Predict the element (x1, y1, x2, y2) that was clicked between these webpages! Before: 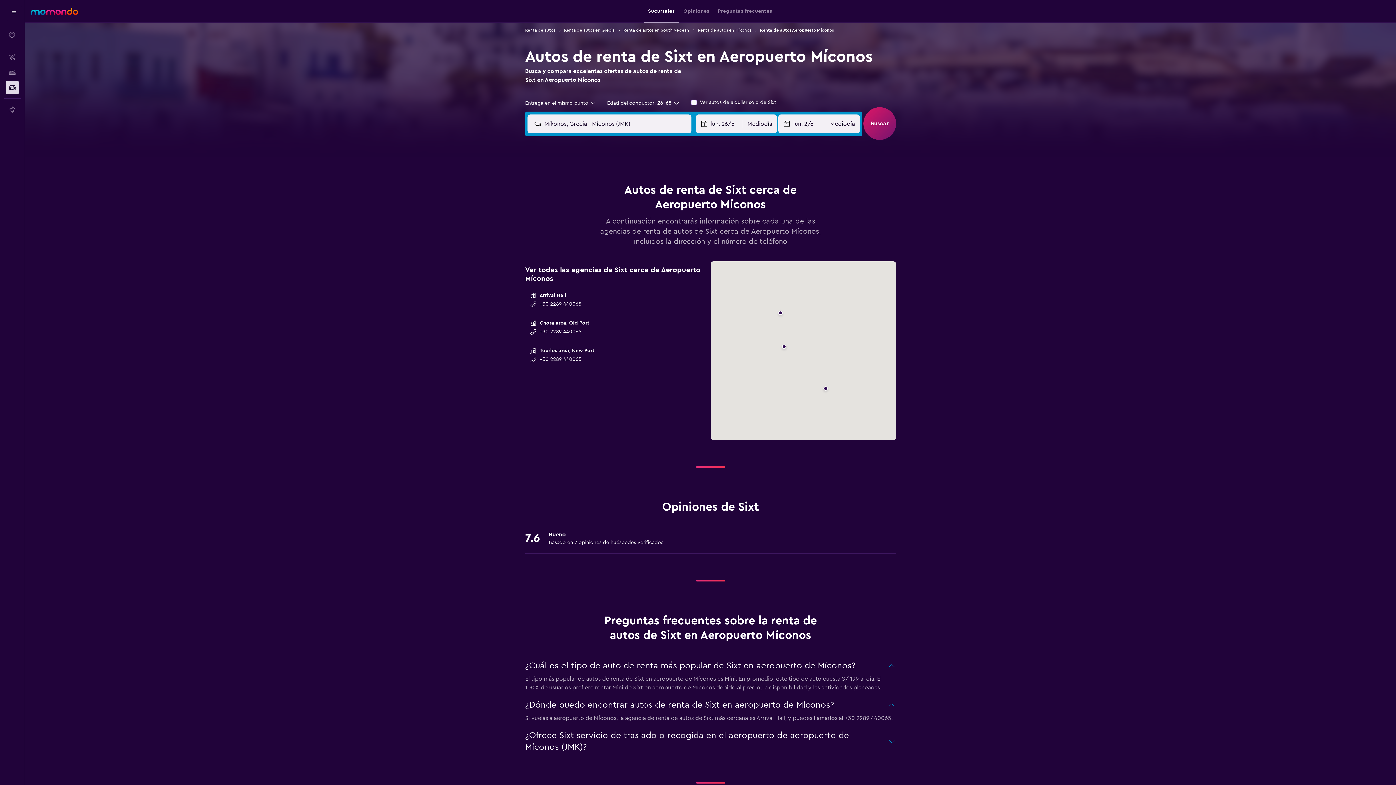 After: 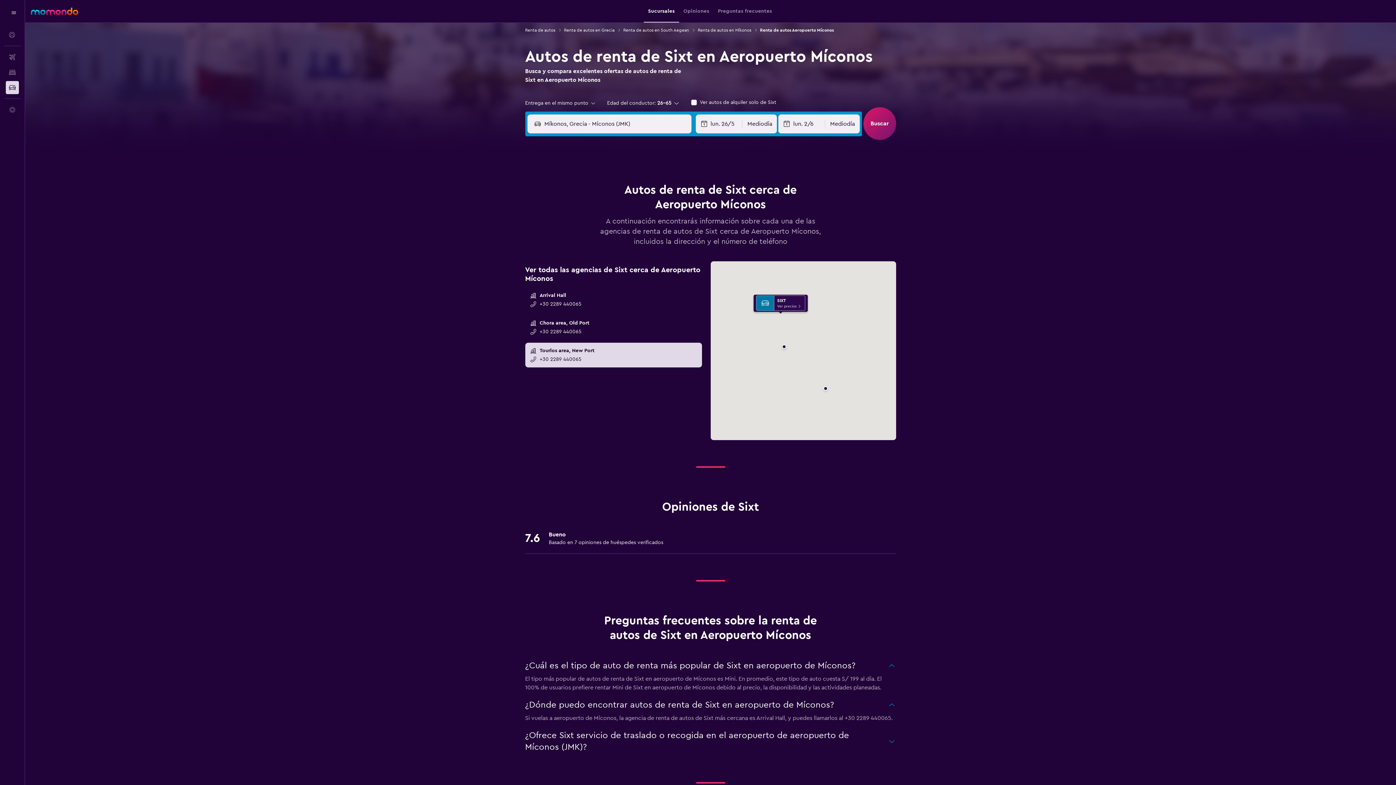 Action: label: Tourlos area, New Port
+30 2289 440065 bbox: (525, 342, 702, 367)